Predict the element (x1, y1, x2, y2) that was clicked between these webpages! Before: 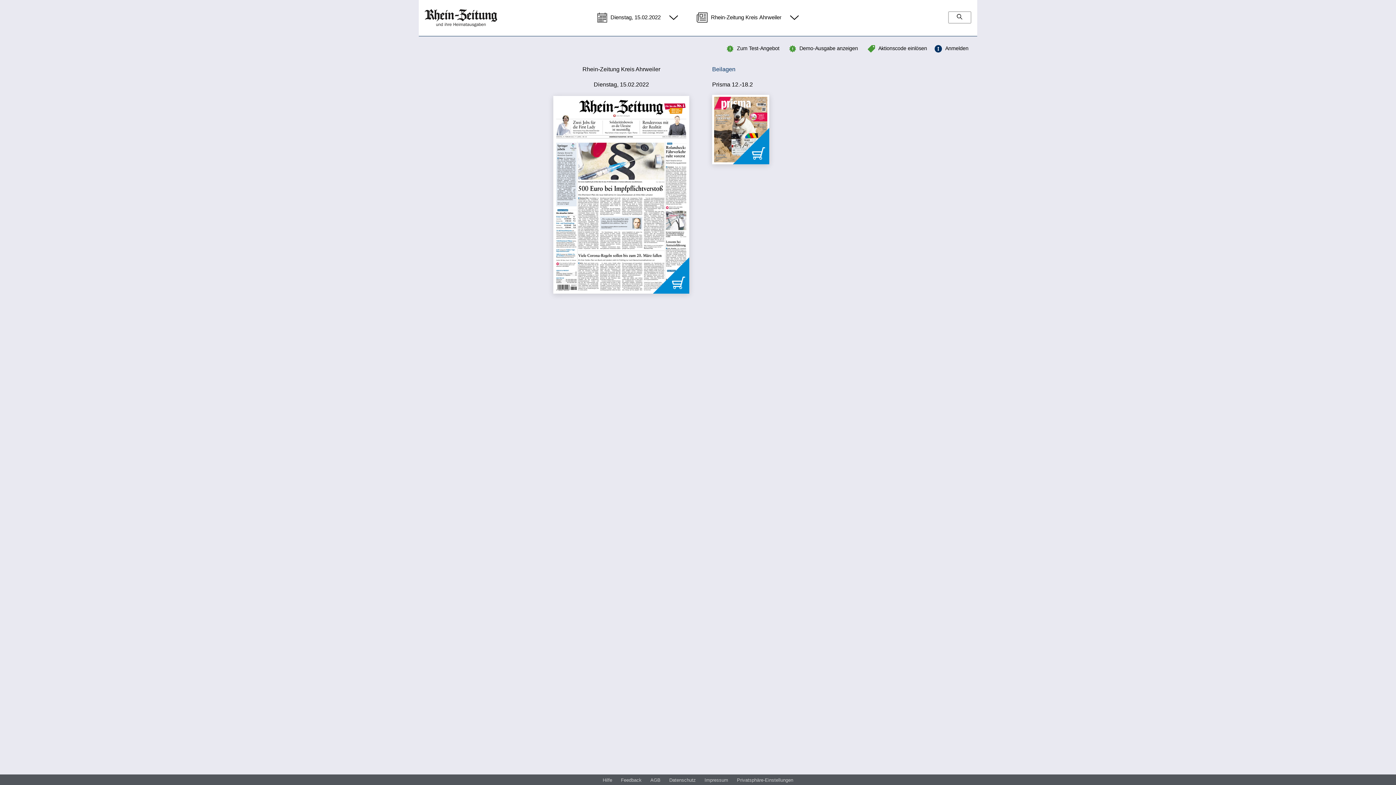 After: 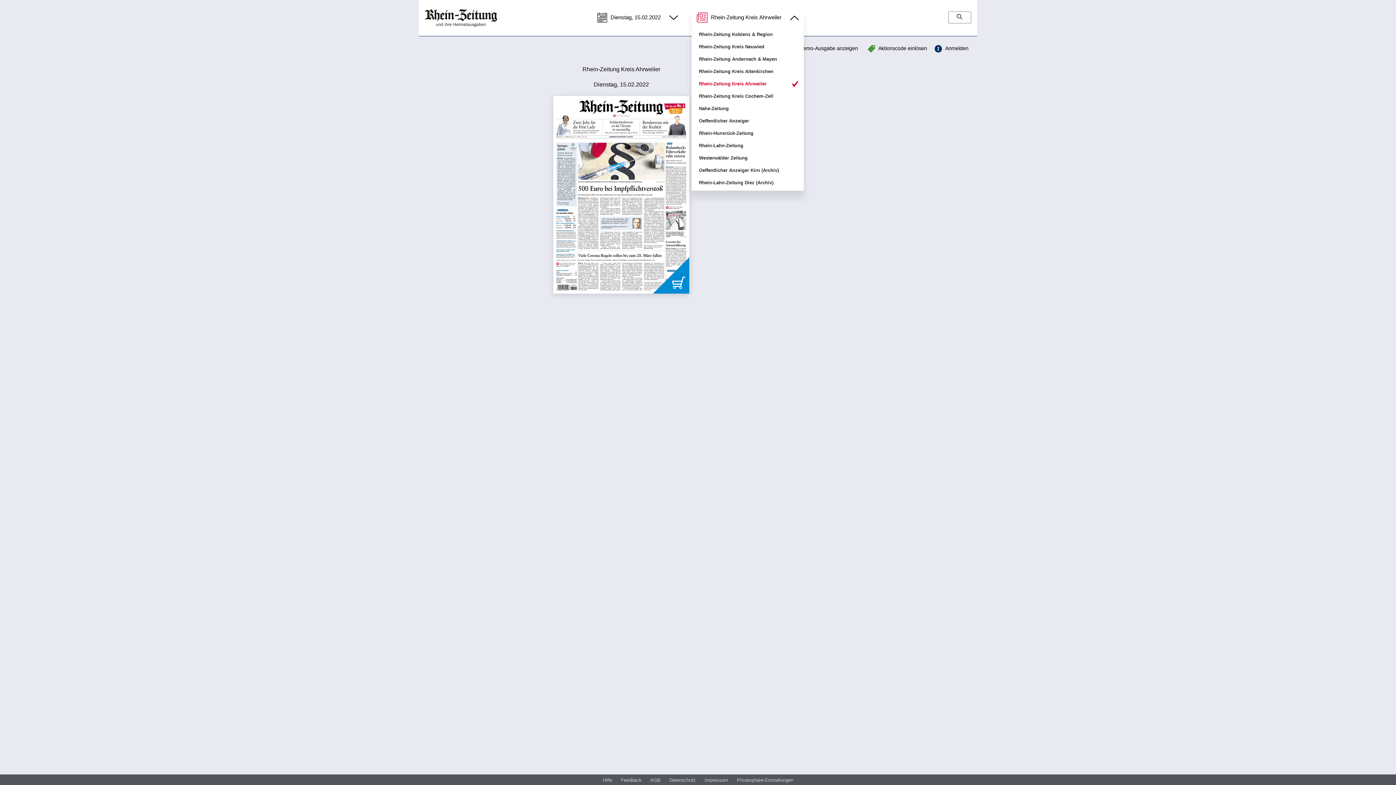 Action: label:  Rhein-Zeitung Kreis Ahrweiler  bbox: (691, 9, 803, 26)